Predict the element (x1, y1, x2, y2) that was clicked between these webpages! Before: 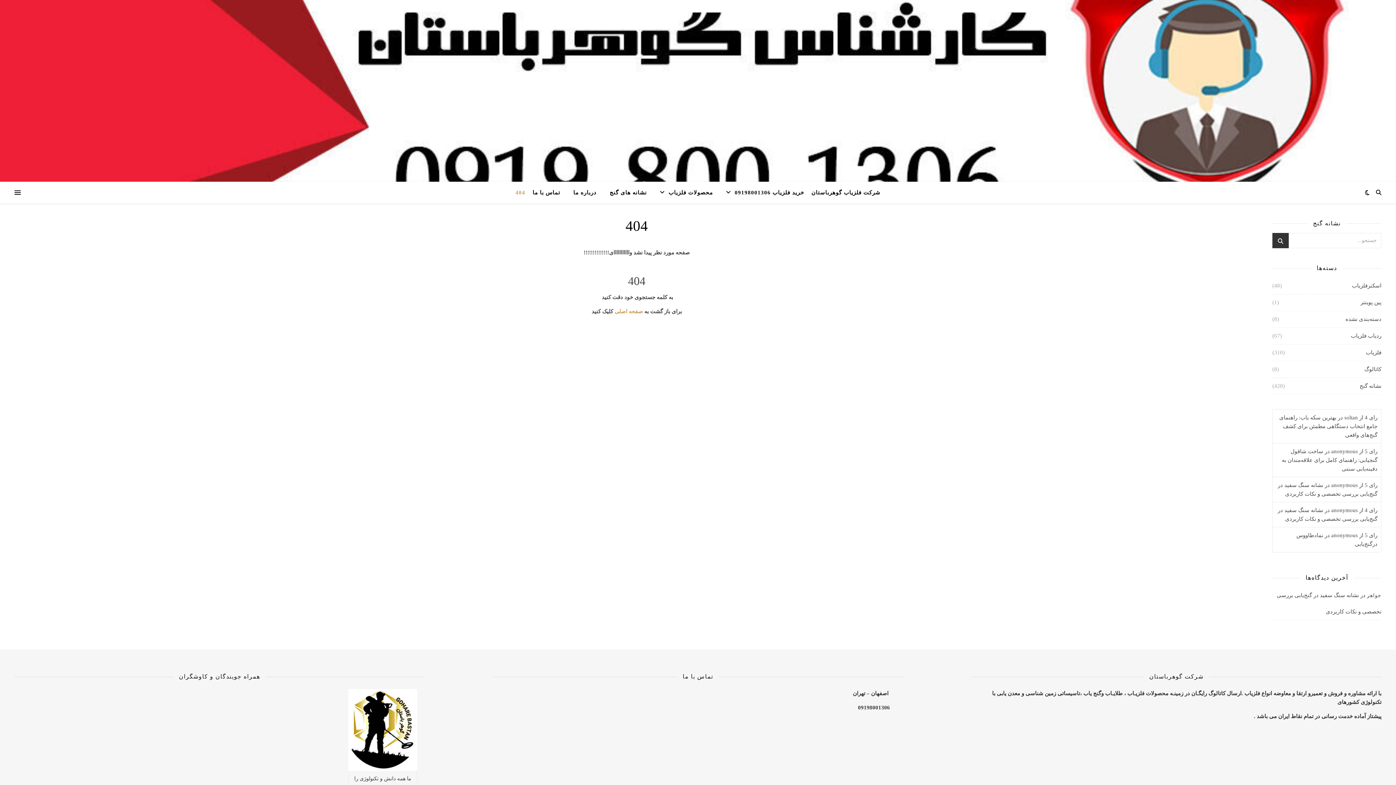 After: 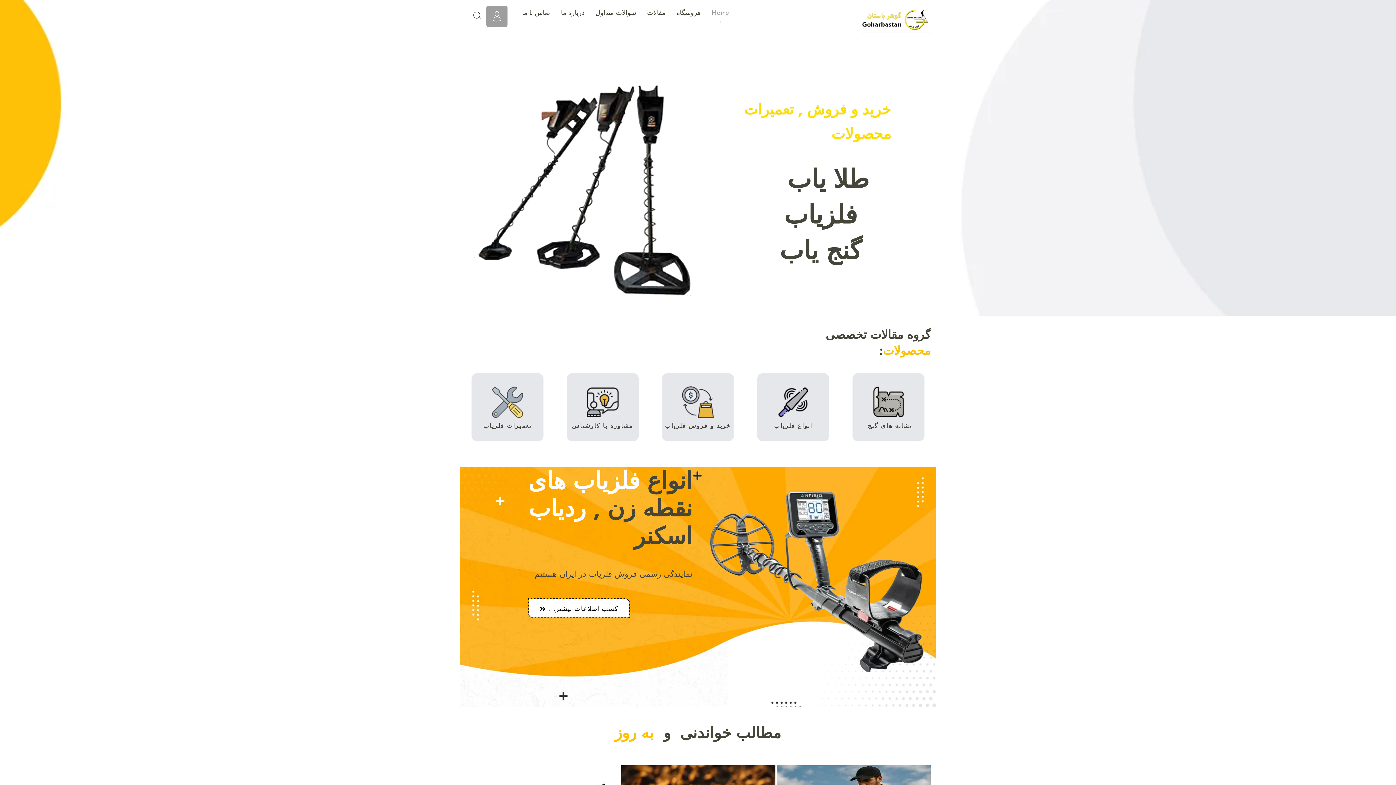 Action: label: جواهر bbox: (1367, 593, 1381, 598)